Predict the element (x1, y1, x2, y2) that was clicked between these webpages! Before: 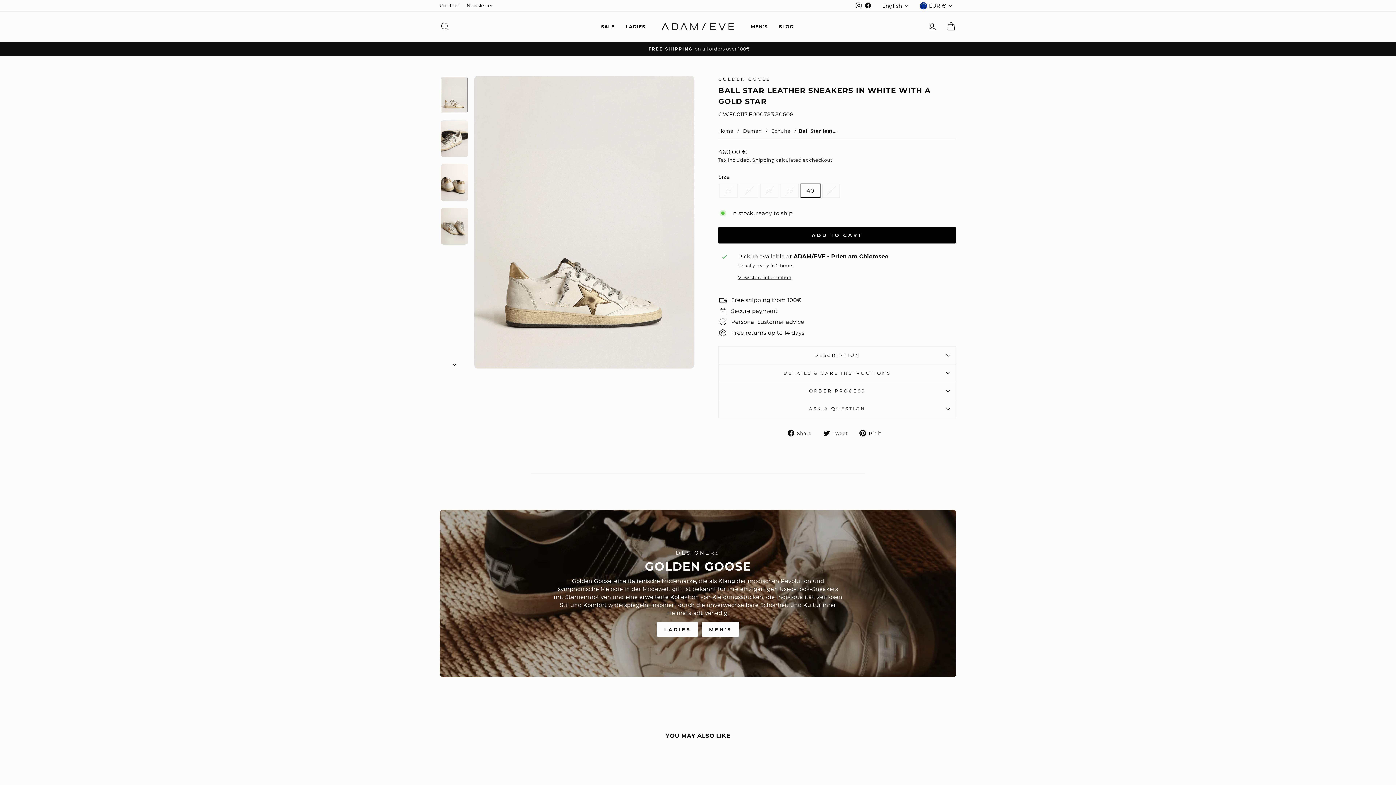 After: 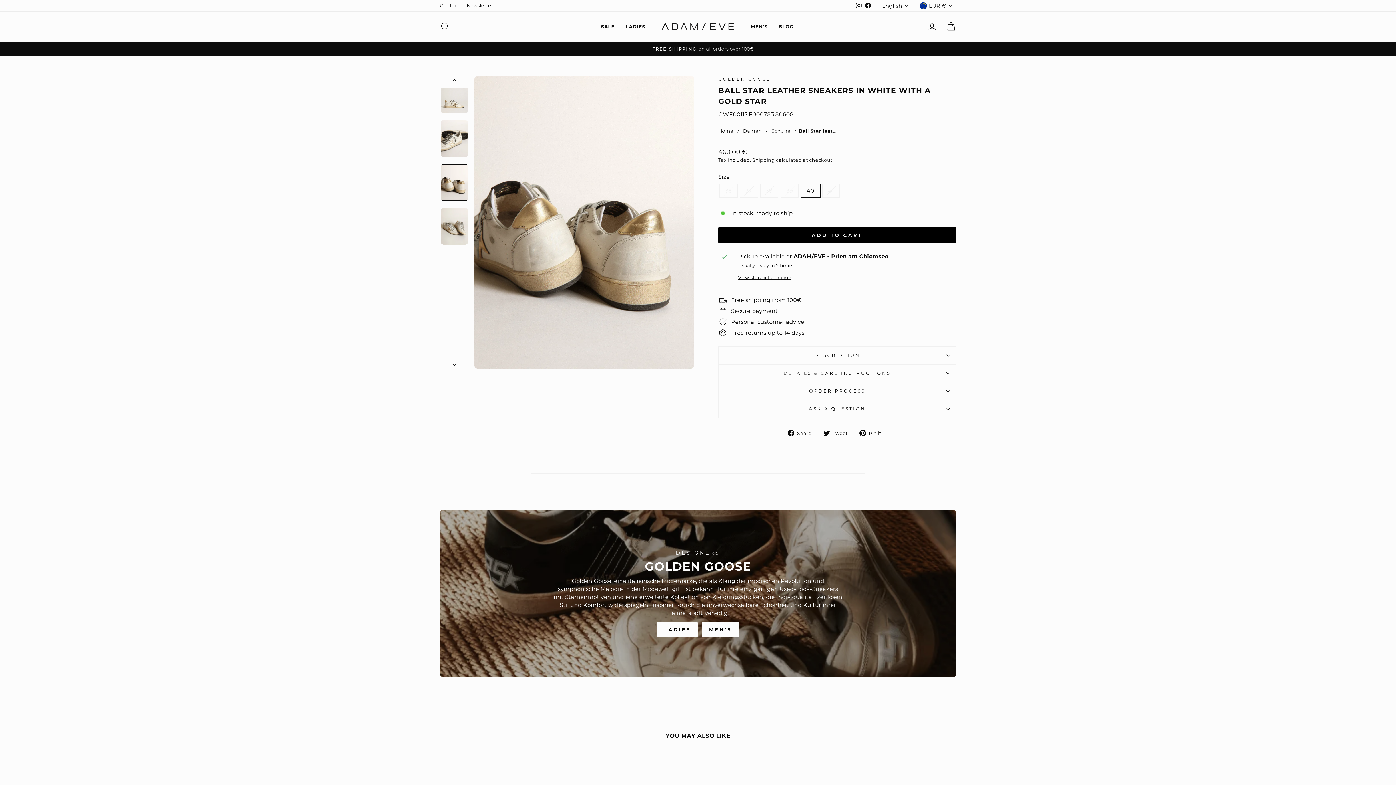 Action: bbox: (440, 164, 468, 201)